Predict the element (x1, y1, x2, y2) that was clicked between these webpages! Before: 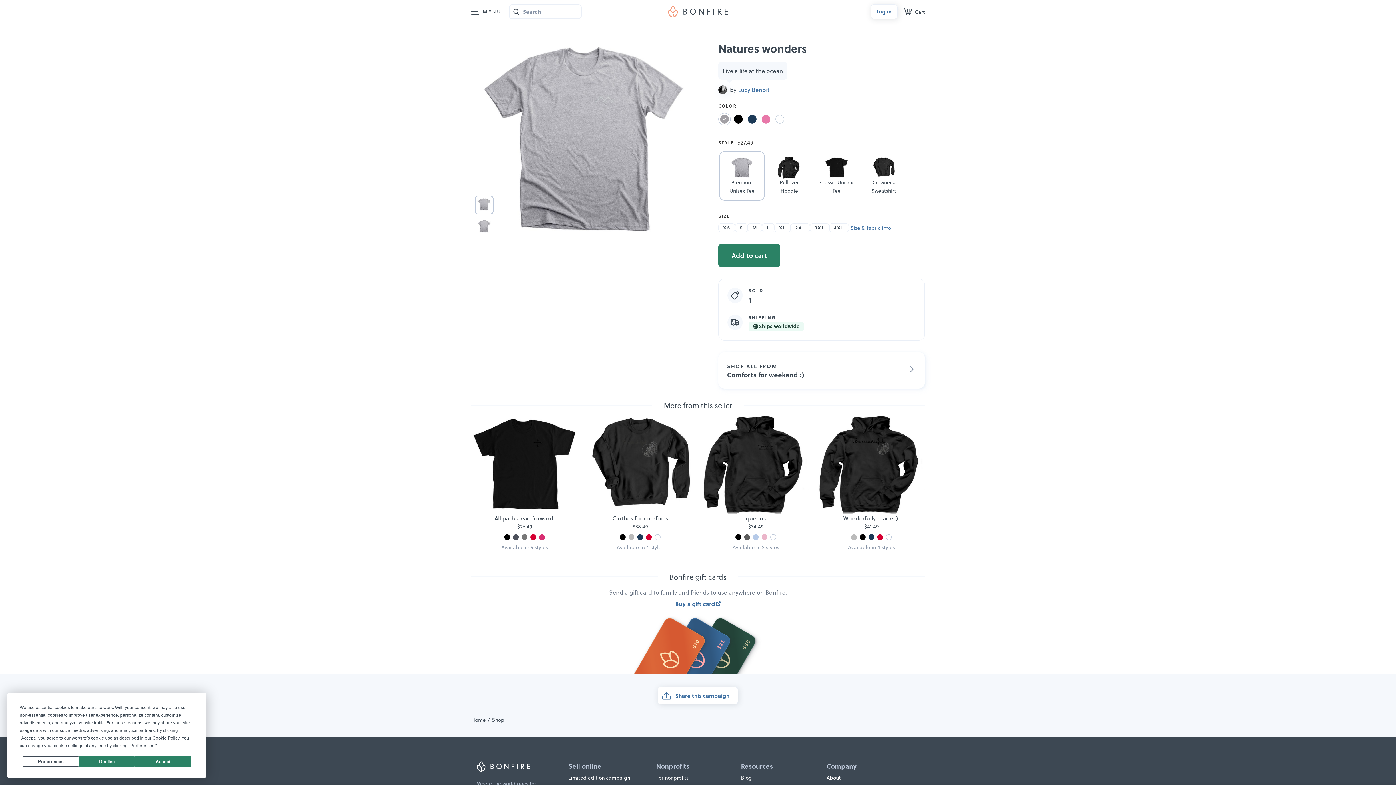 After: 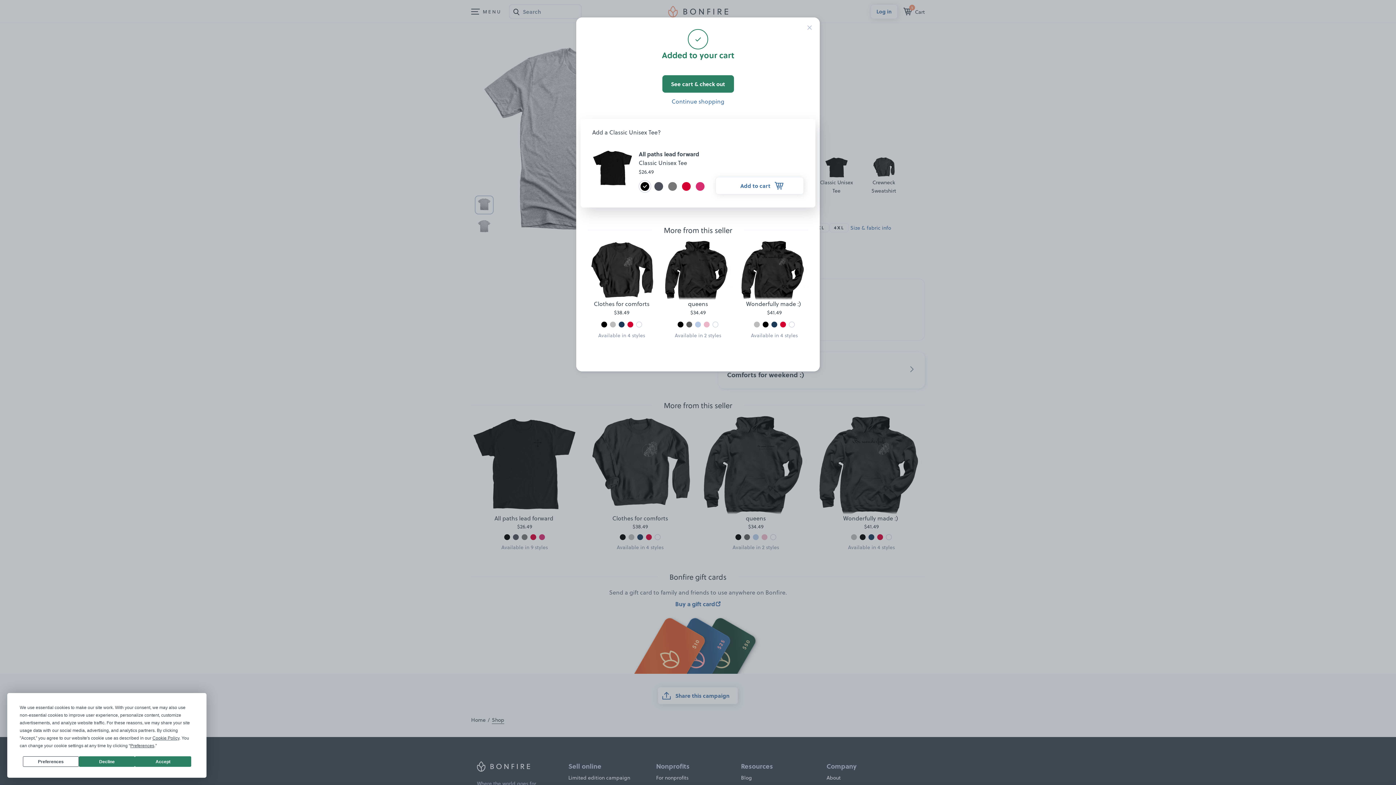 Action: label: Add to cart bbox: (718, 244, 780, 267)